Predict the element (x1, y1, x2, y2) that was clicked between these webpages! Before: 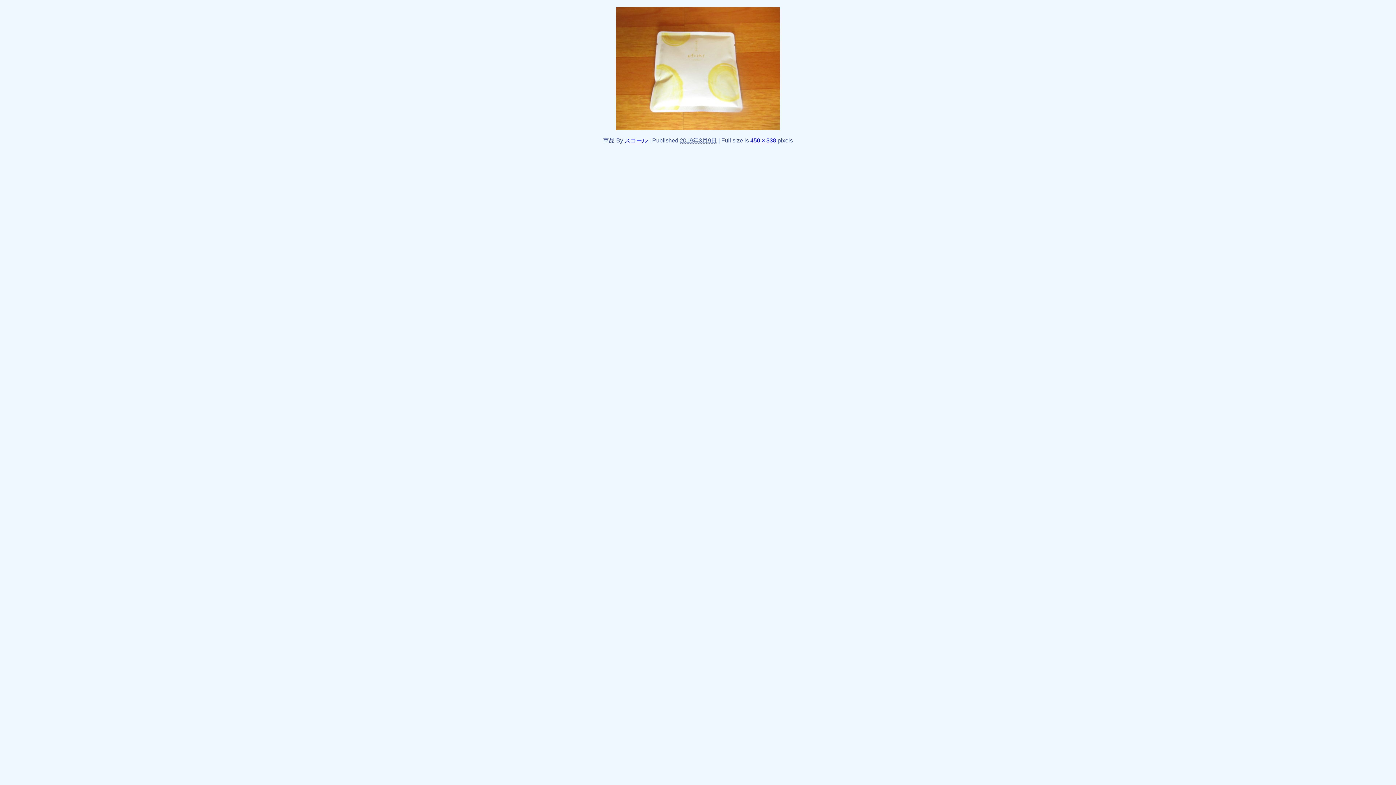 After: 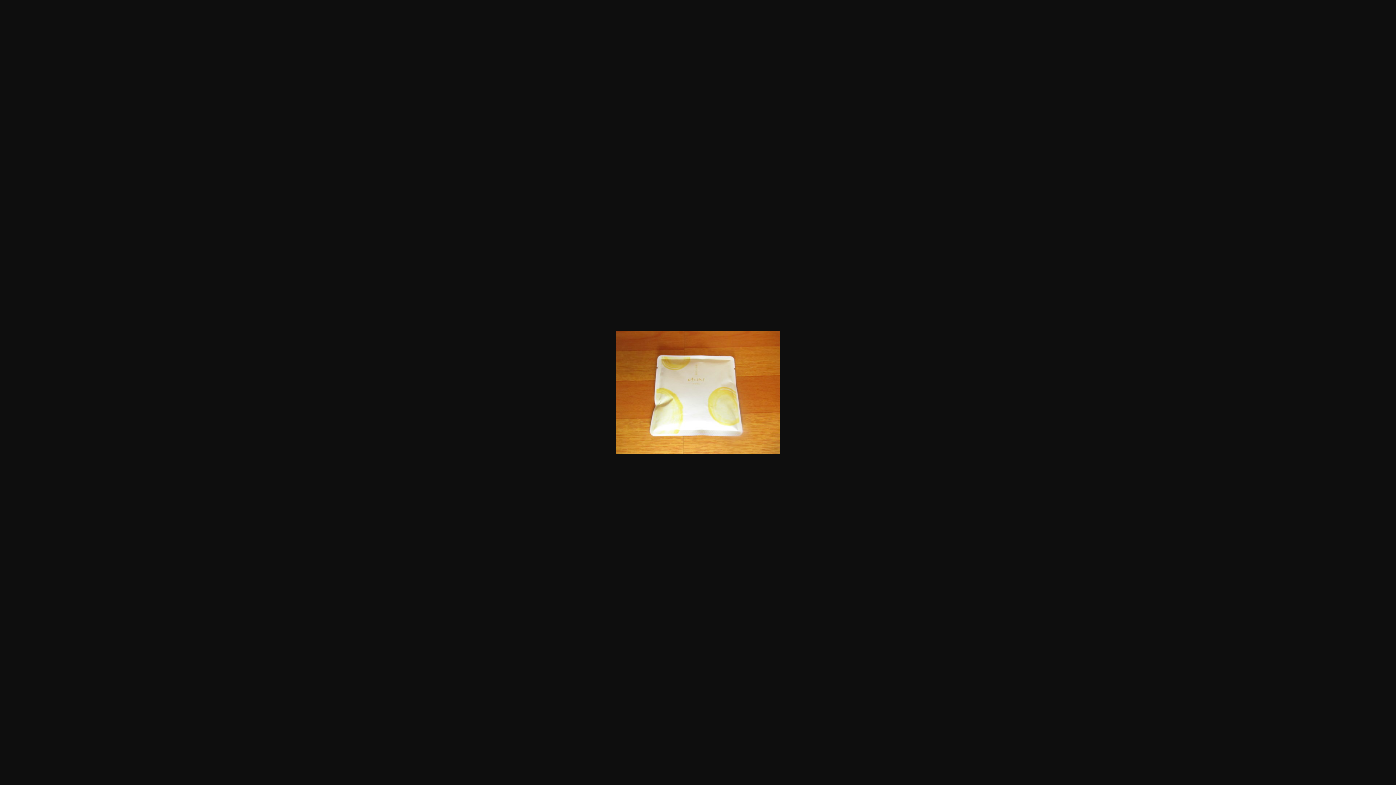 Action: label: 450 × 338 bbox: (750, 137, 776, 143)